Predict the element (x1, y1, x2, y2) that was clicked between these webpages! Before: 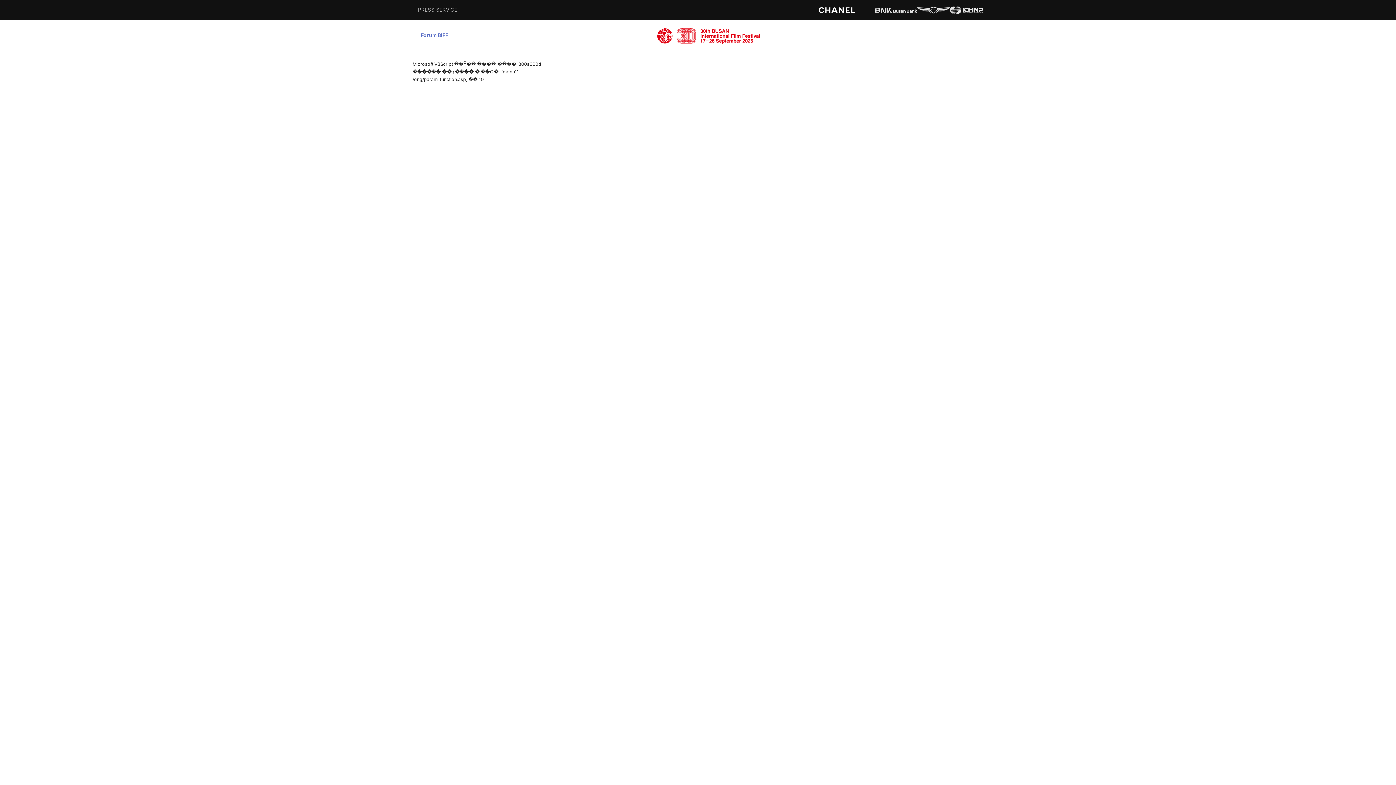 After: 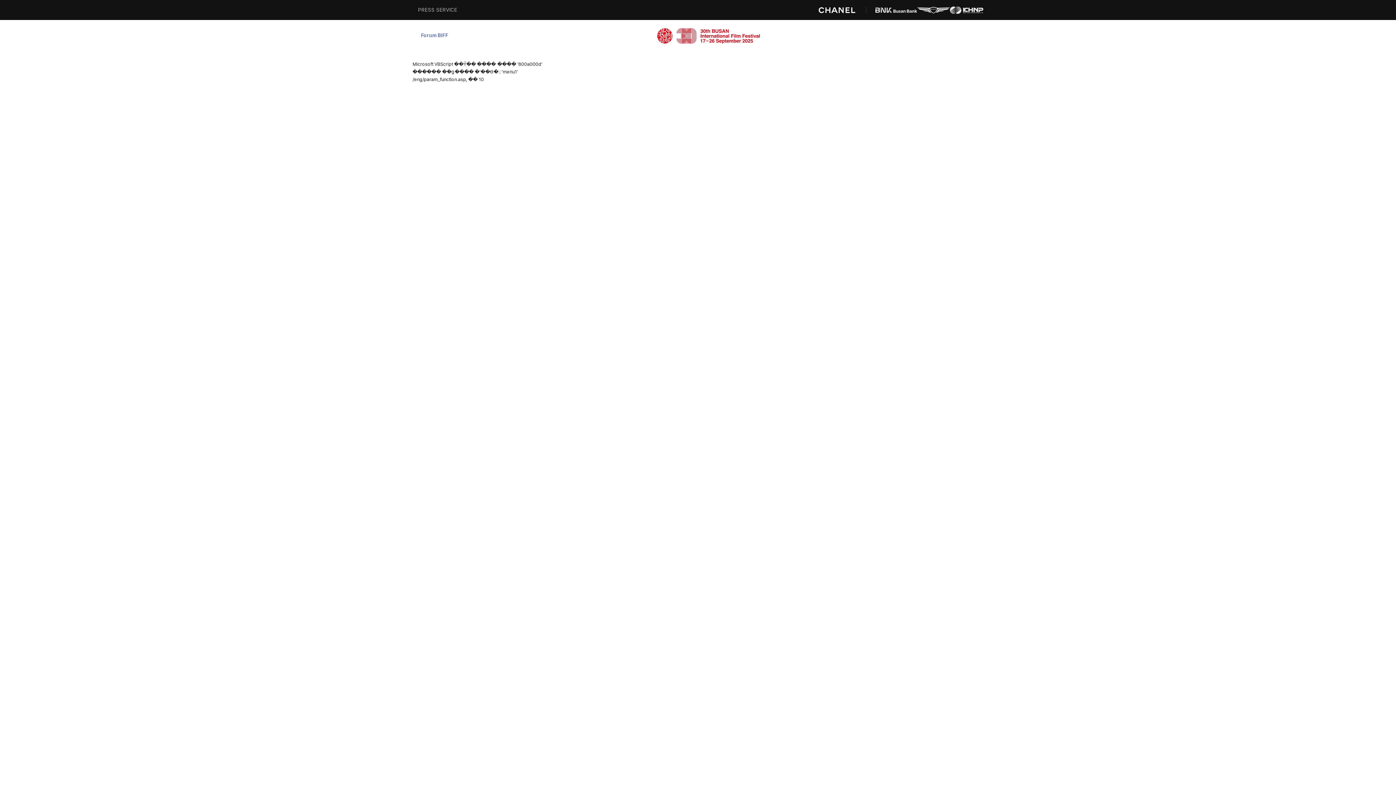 Action: bbox: (875, 6, 917, 13)